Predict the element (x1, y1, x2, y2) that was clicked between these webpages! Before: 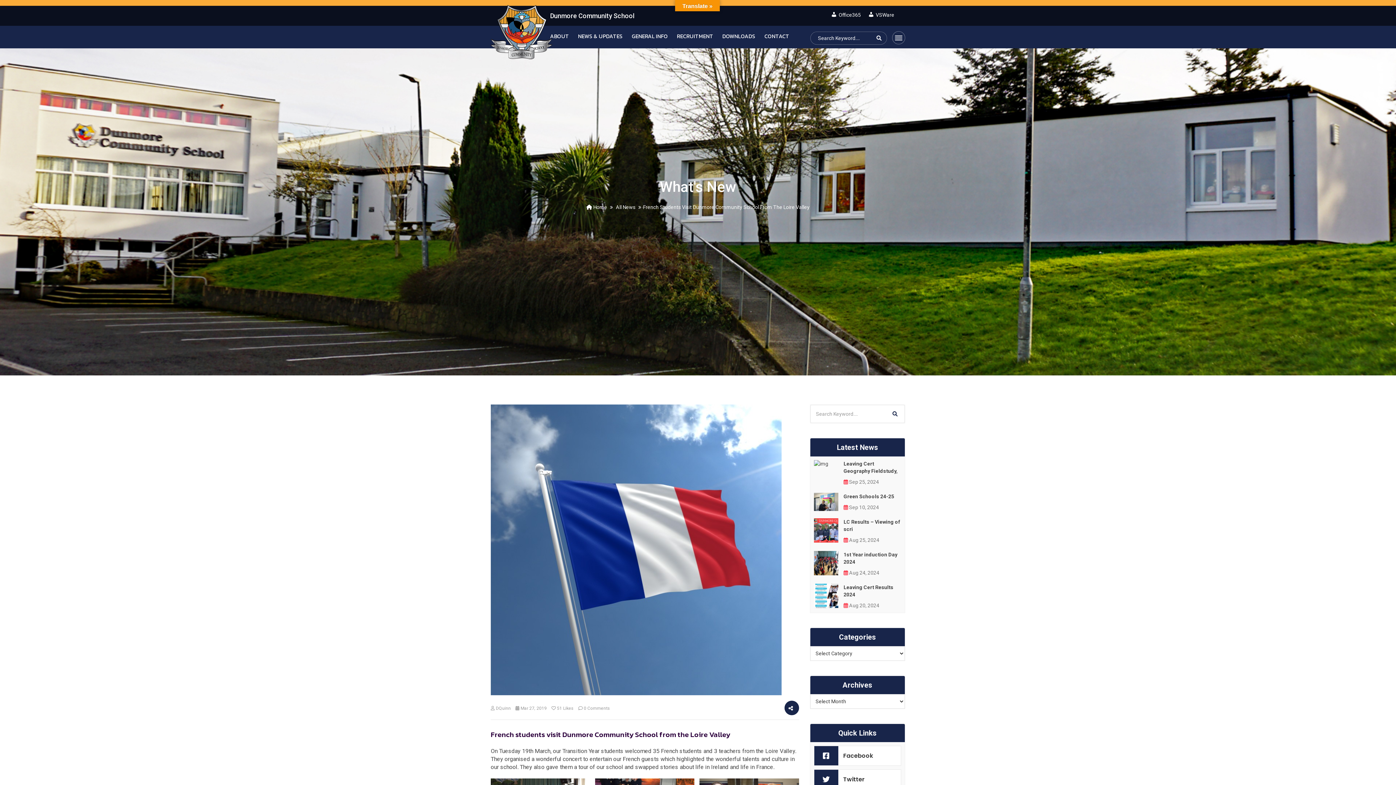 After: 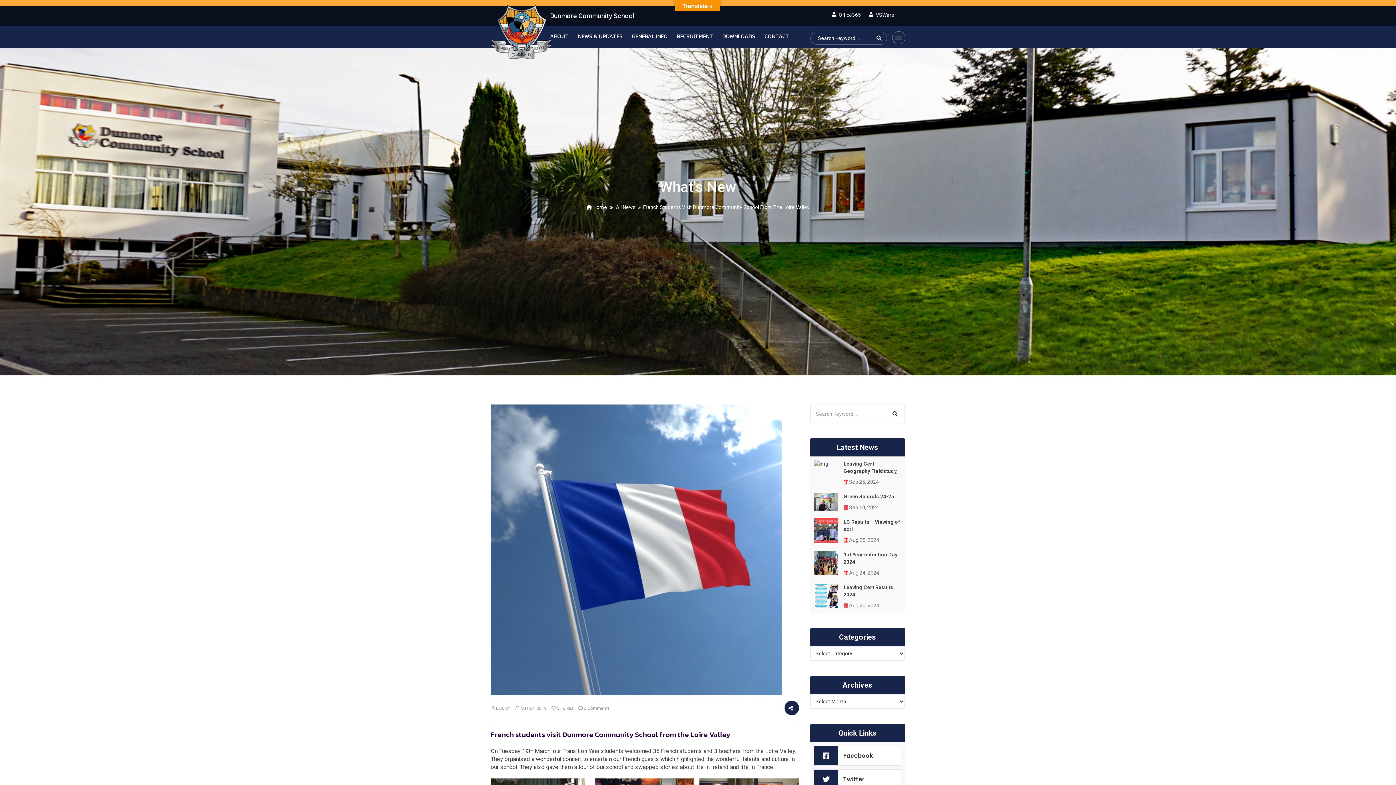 Action: label: VSWare bbox: (868, 12, 894, 17)